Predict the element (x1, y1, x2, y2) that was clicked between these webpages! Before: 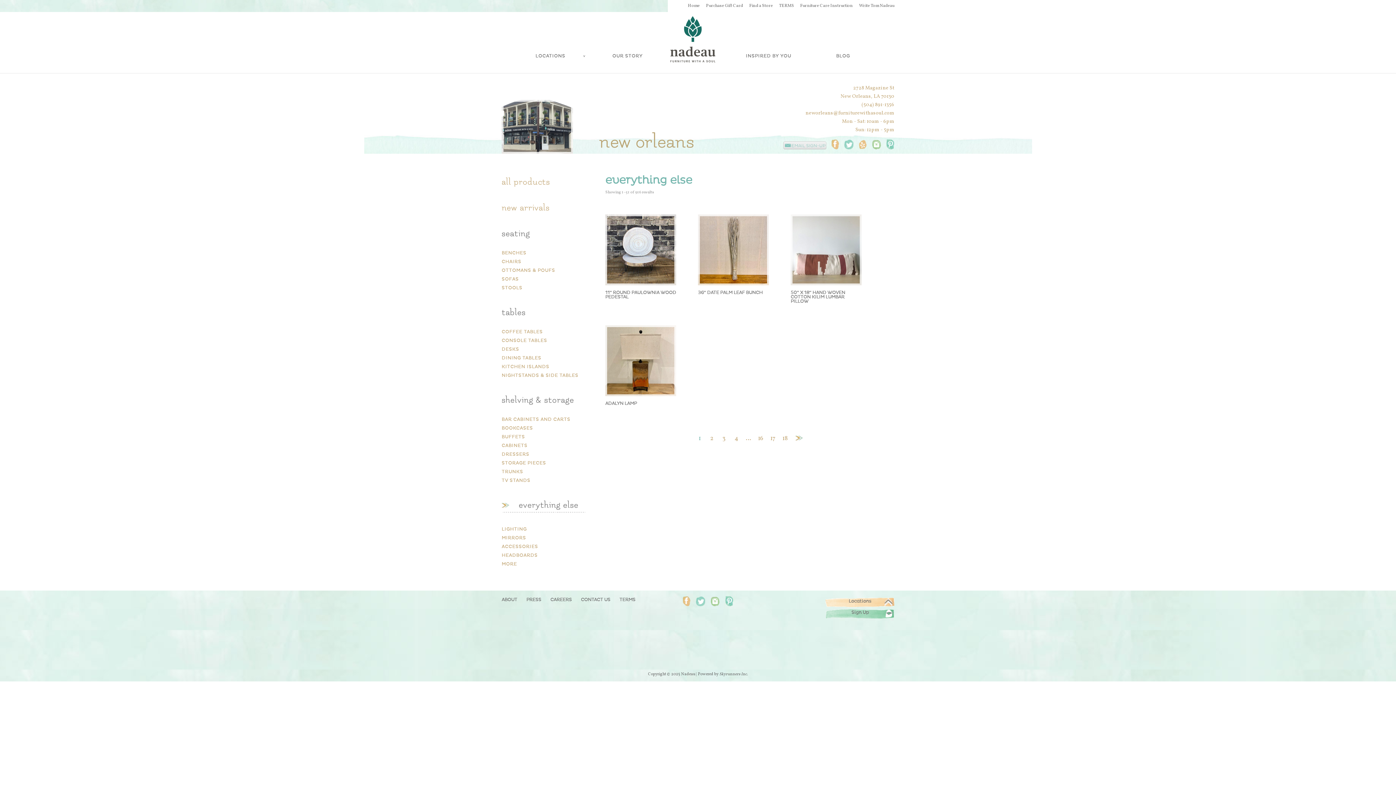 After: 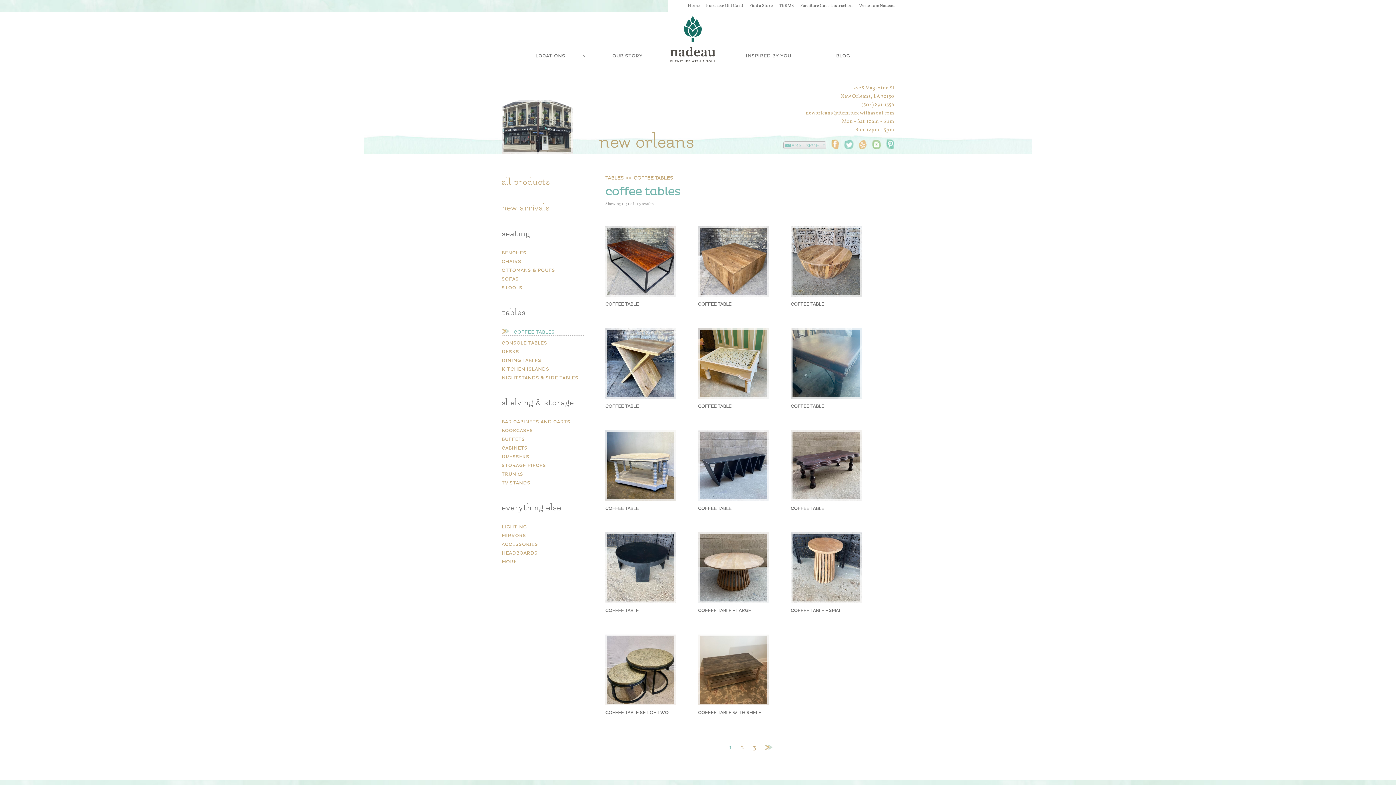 Action: label: COFFEE TABLES bbox: (501, 329, 542, 334)